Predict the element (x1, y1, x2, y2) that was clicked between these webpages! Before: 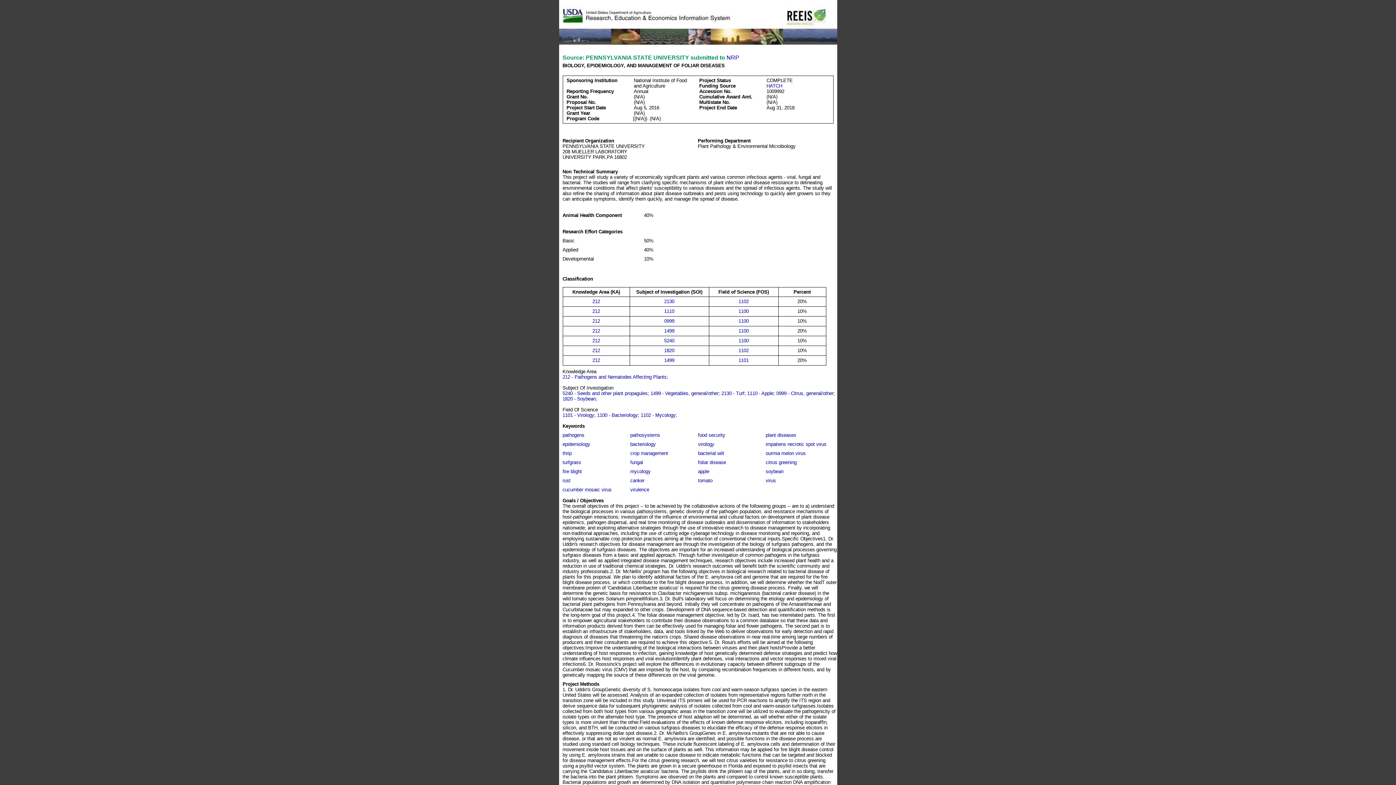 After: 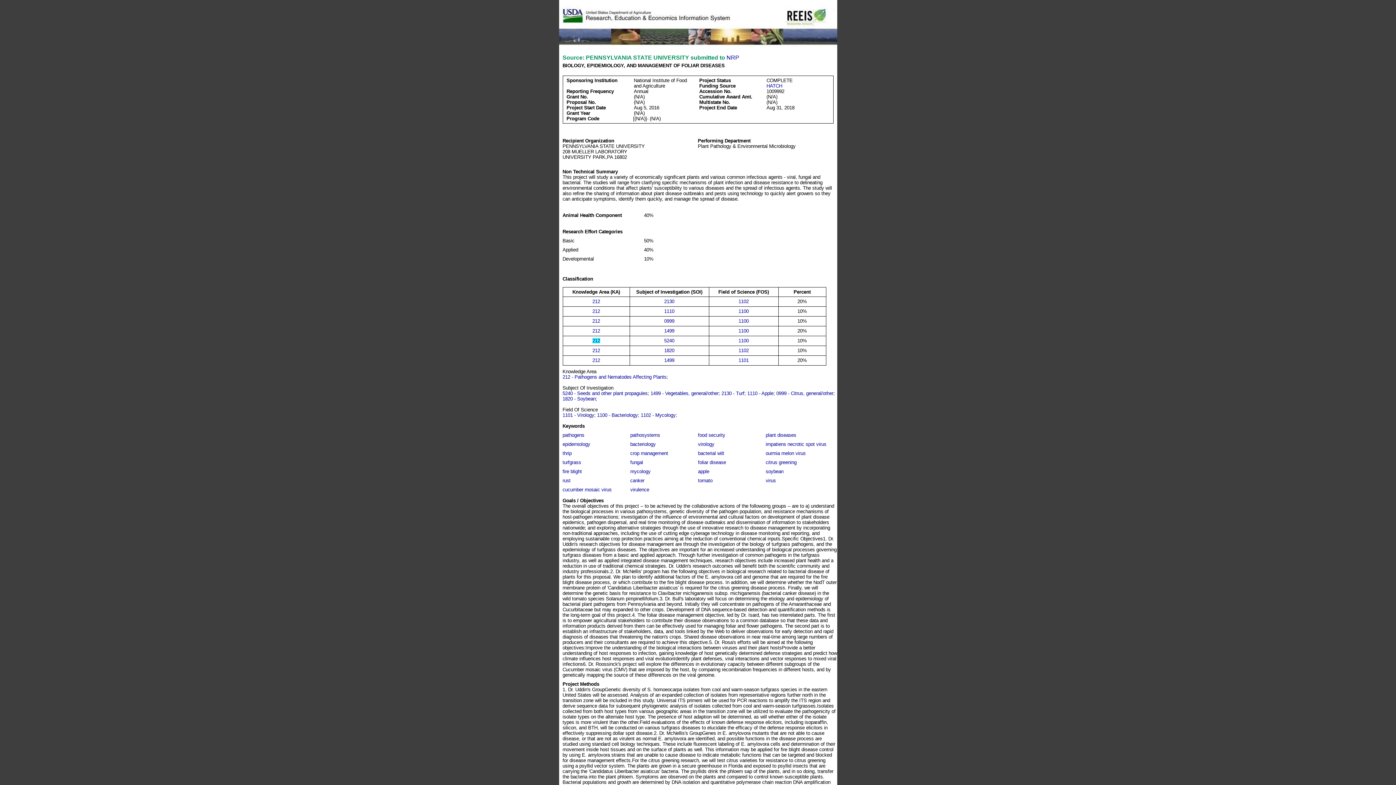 Action: label: 212 bbox: (592, 338, 600, 343)